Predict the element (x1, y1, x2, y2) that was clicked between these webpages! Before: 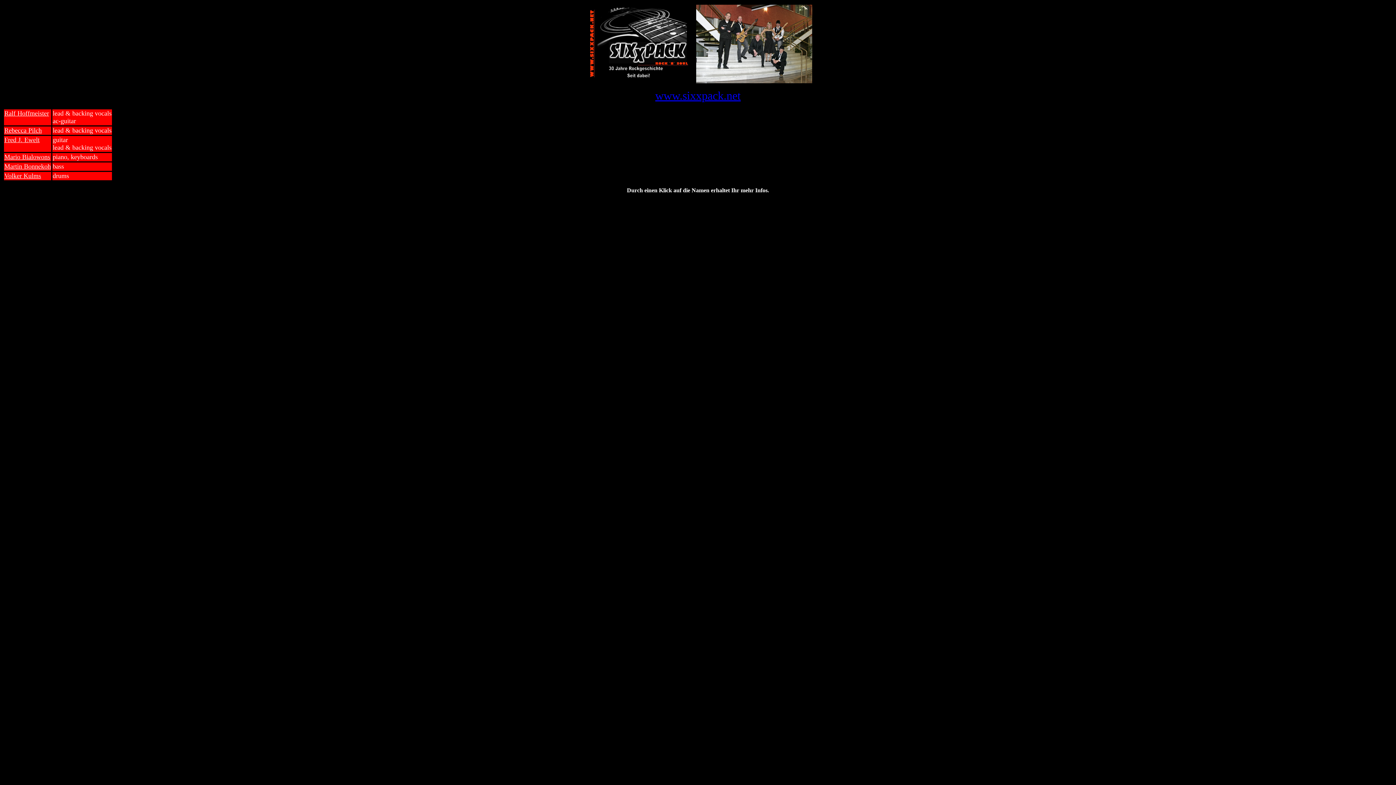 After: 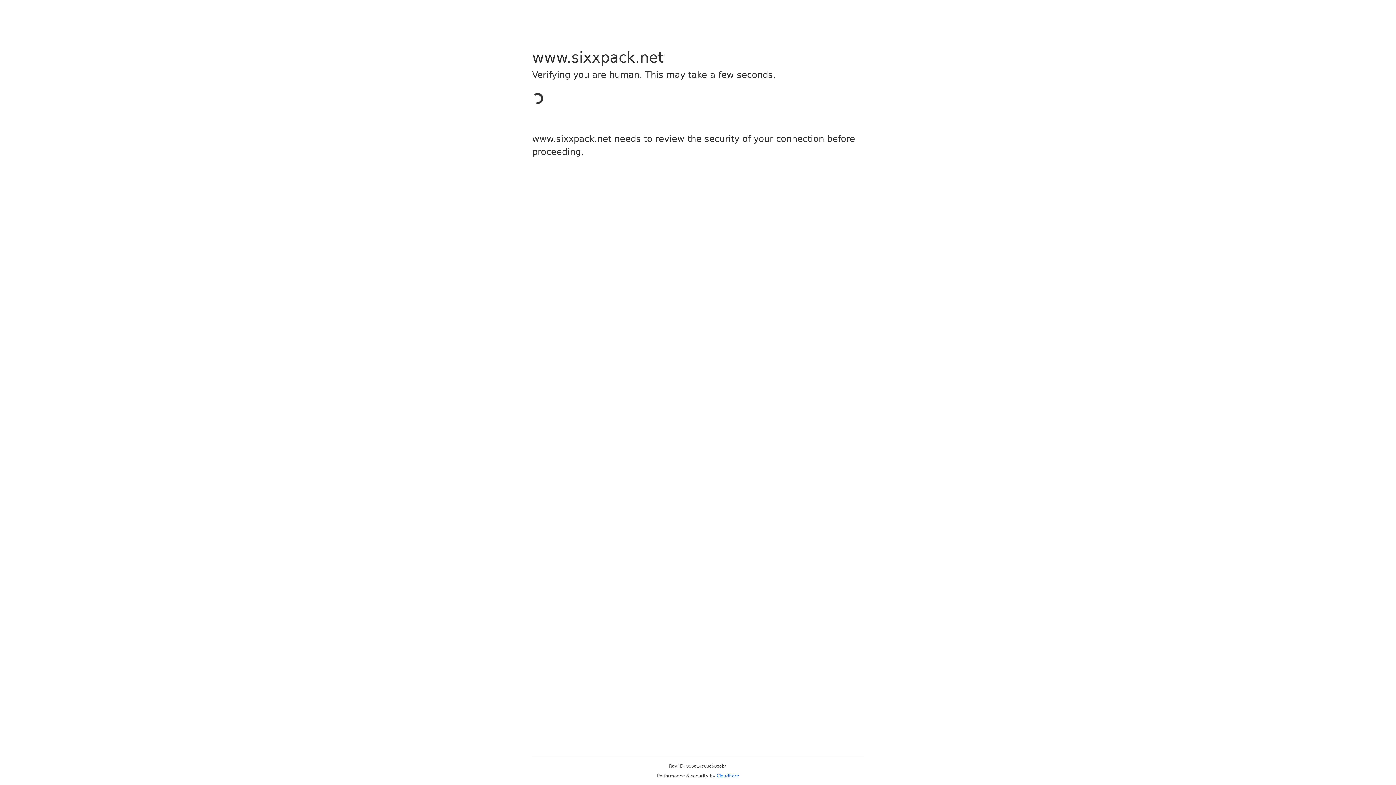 Action: label: Volker Kulms bbox: (4, 173, 41, 179)